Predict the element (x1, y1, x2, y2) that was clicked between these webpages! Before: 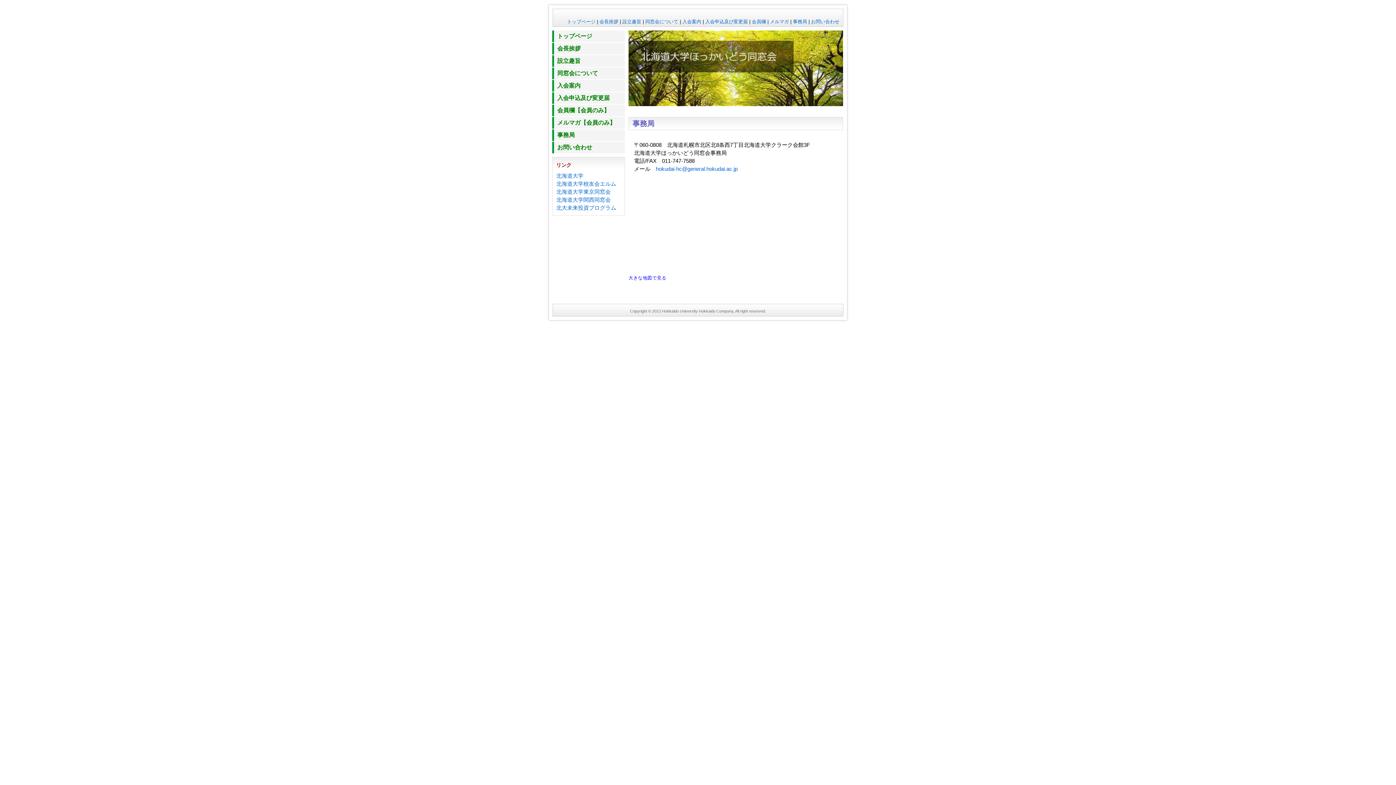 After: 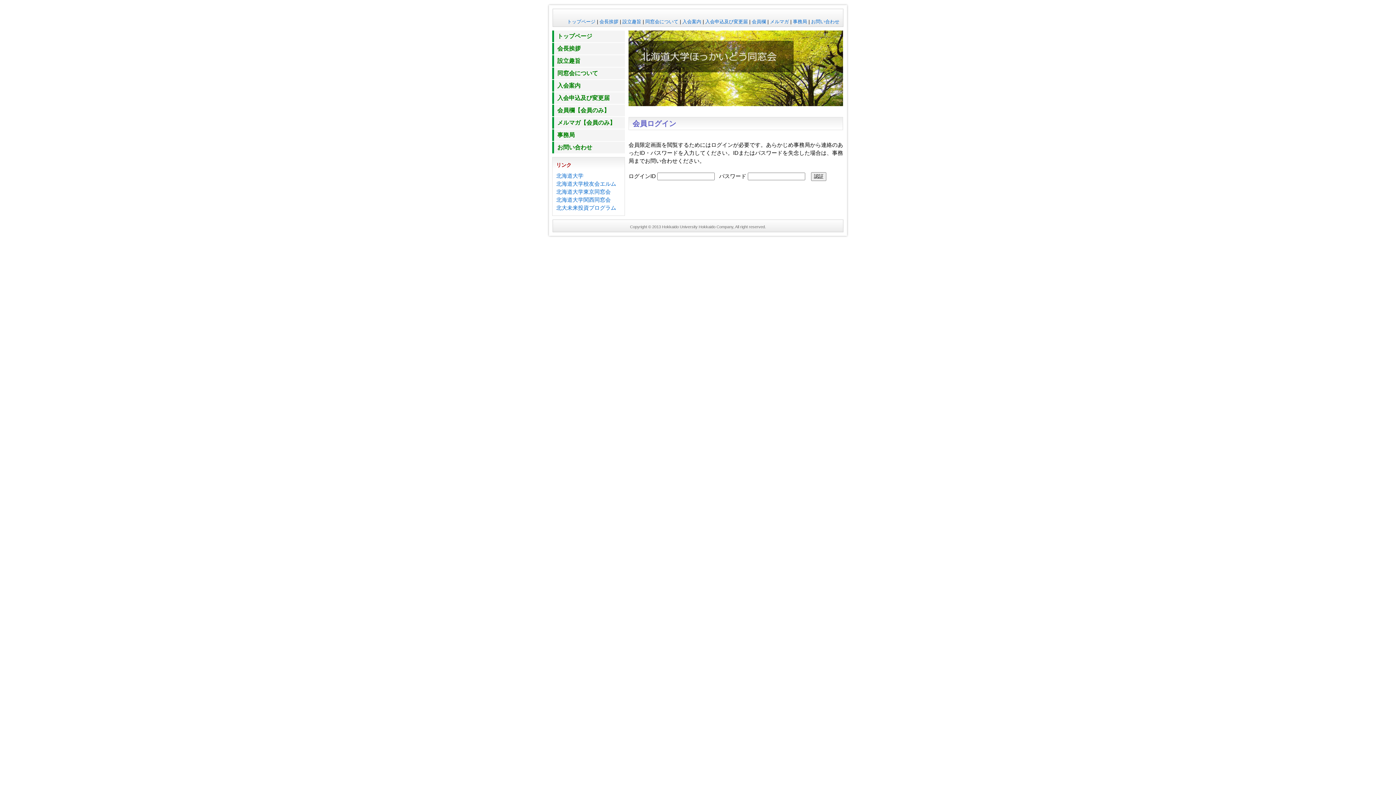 Action: bbox: (770, 18, 789, 24) label: メルマガ